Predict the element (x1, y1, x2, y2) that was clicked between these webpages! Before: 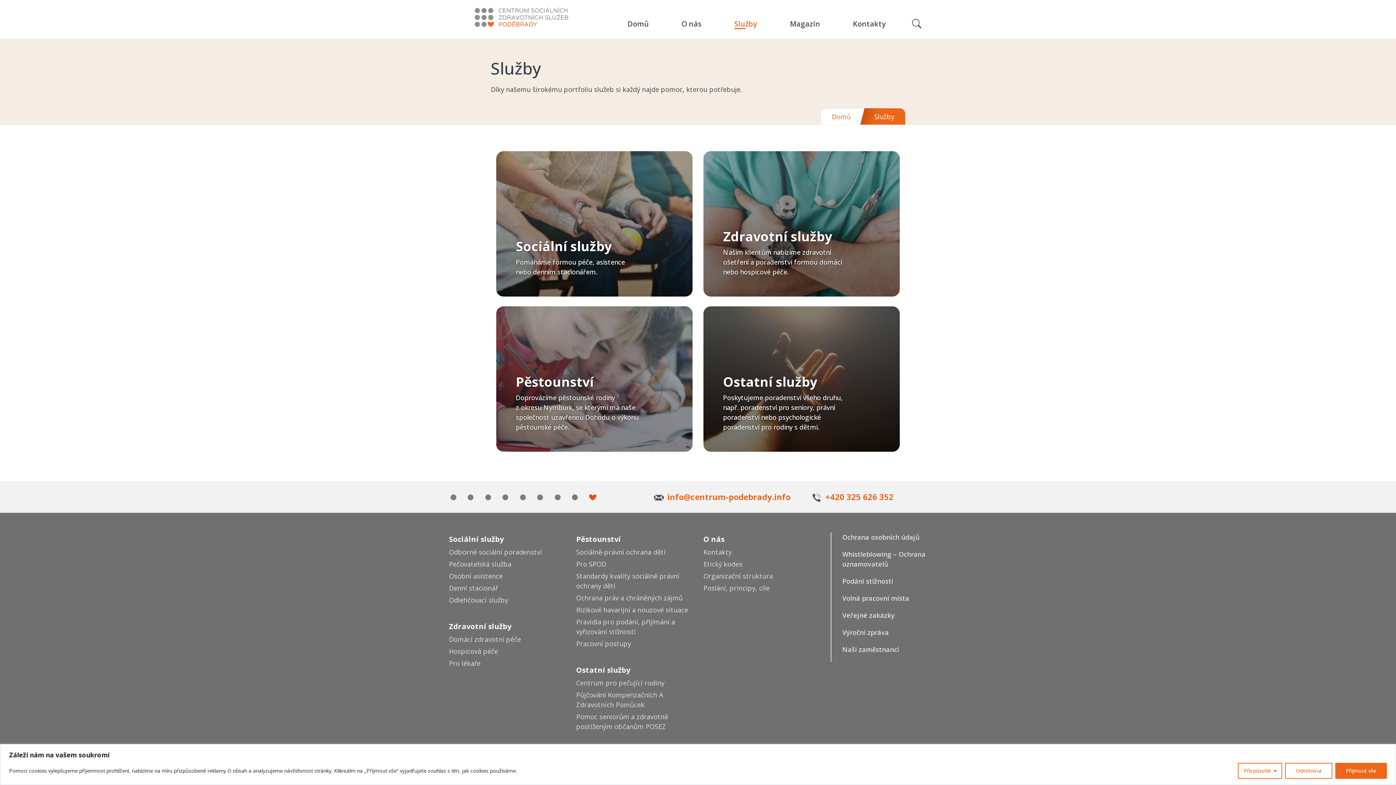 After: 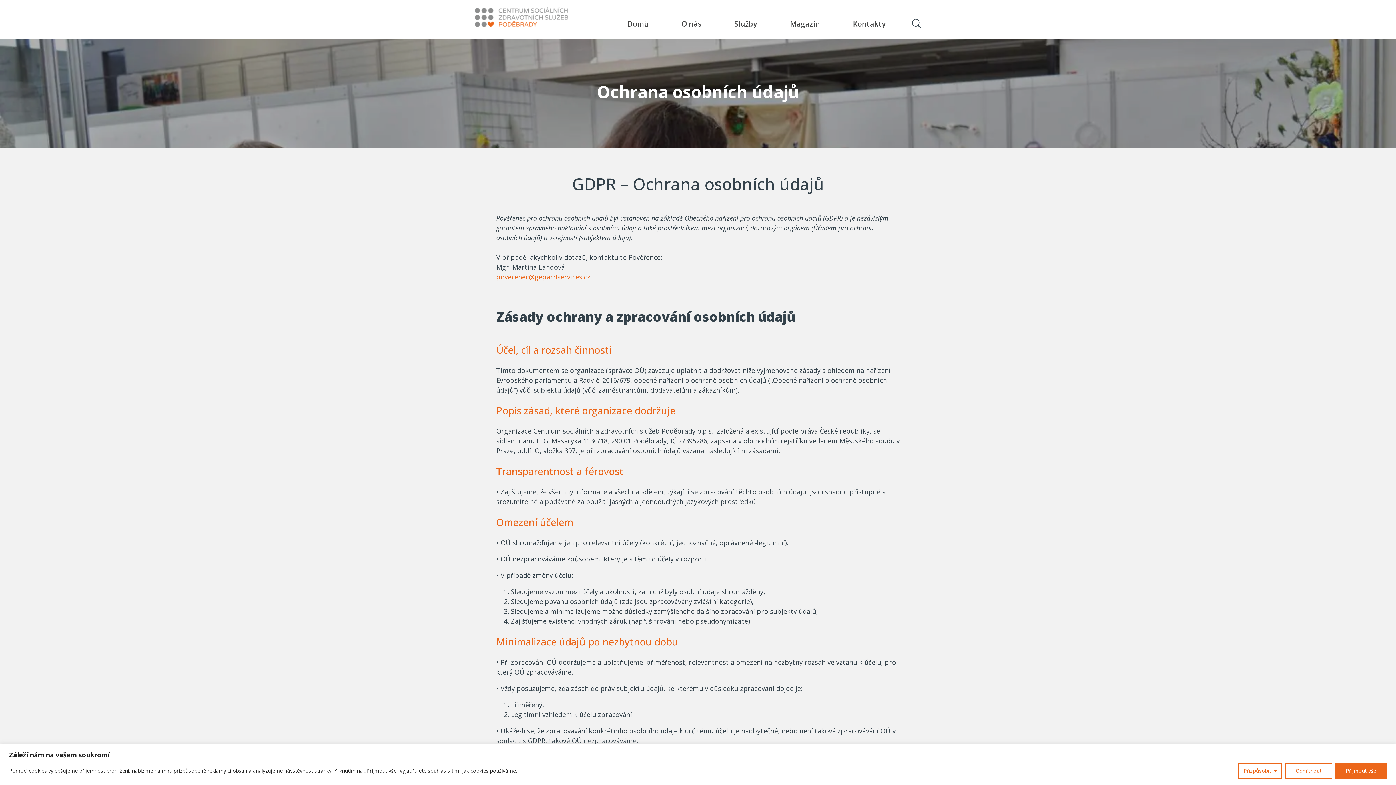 Action: bbox: (842, 532, 947, 542) label: Ochrana osobních údajů